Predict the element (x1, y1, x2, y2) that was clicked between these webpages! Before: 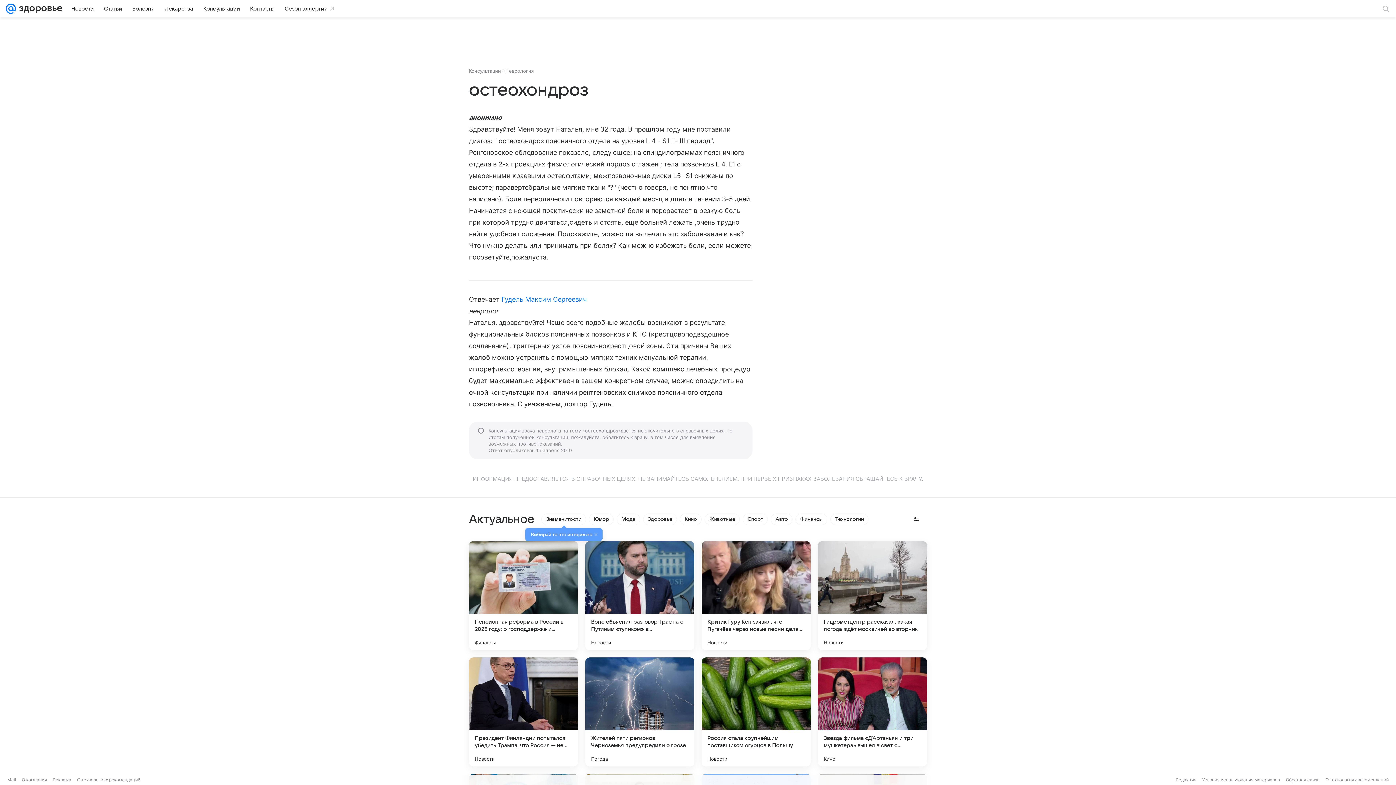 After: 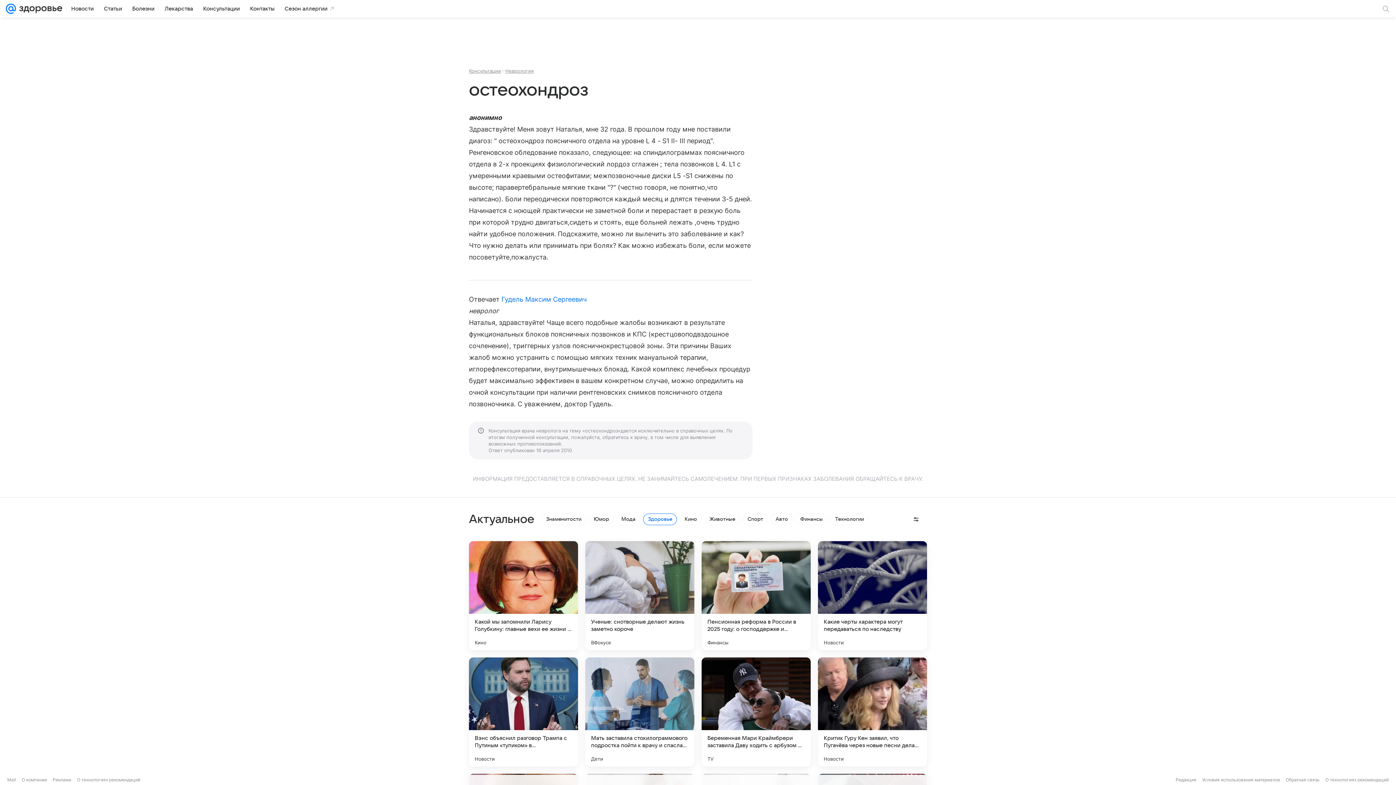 Action: label: Здоровье bbox: (643, 513, 677, 525)